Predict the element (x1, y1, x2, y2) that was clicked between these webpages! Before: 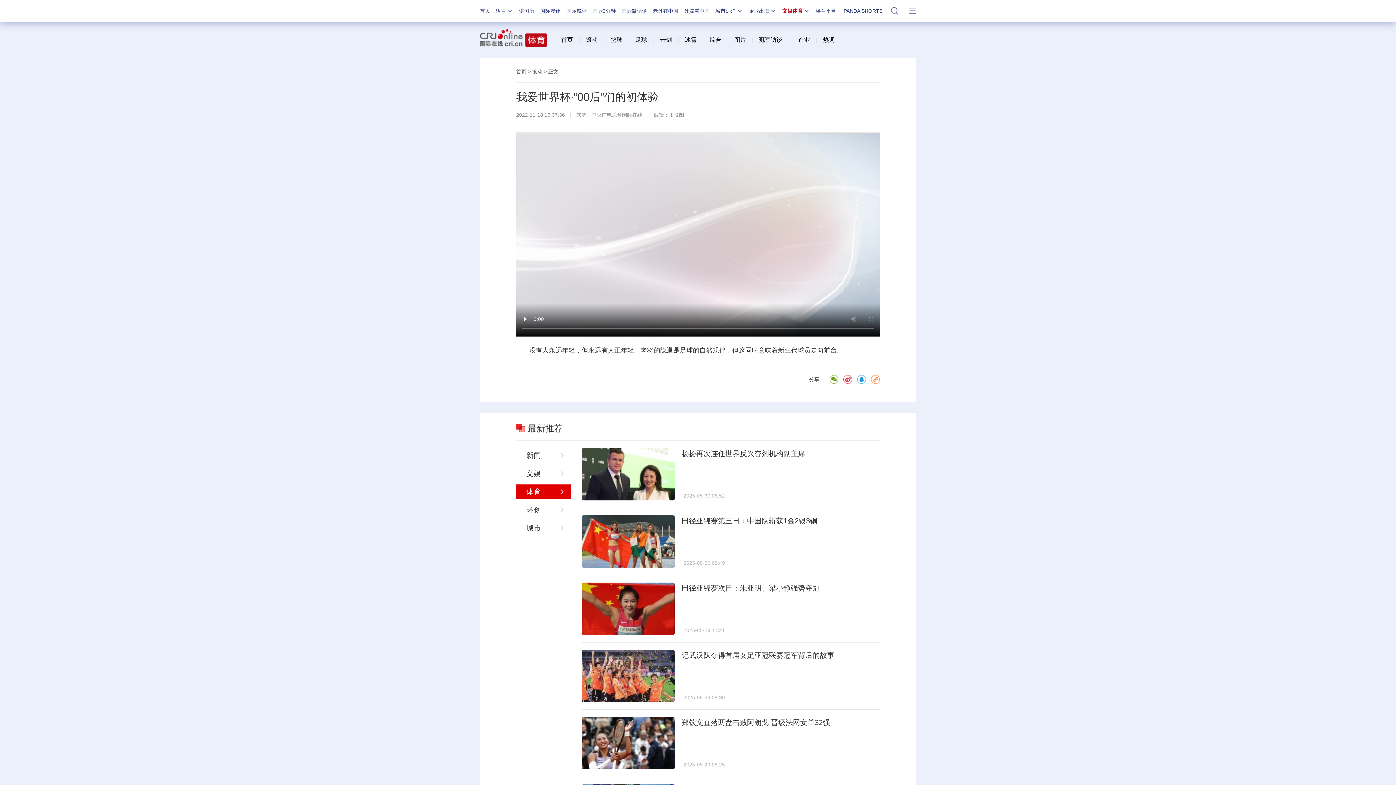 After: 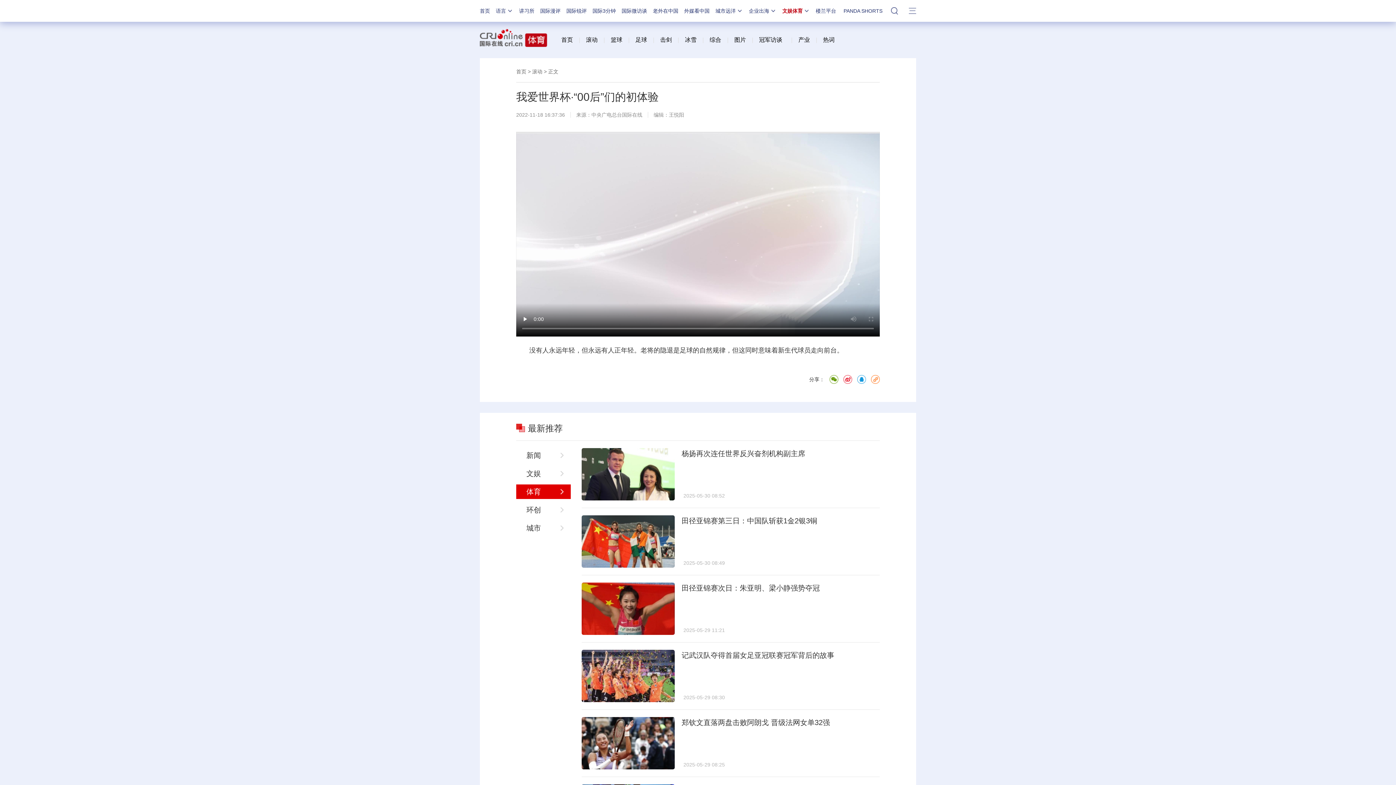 Action: bbox: (660, 36, 672, 42) label: 击剑